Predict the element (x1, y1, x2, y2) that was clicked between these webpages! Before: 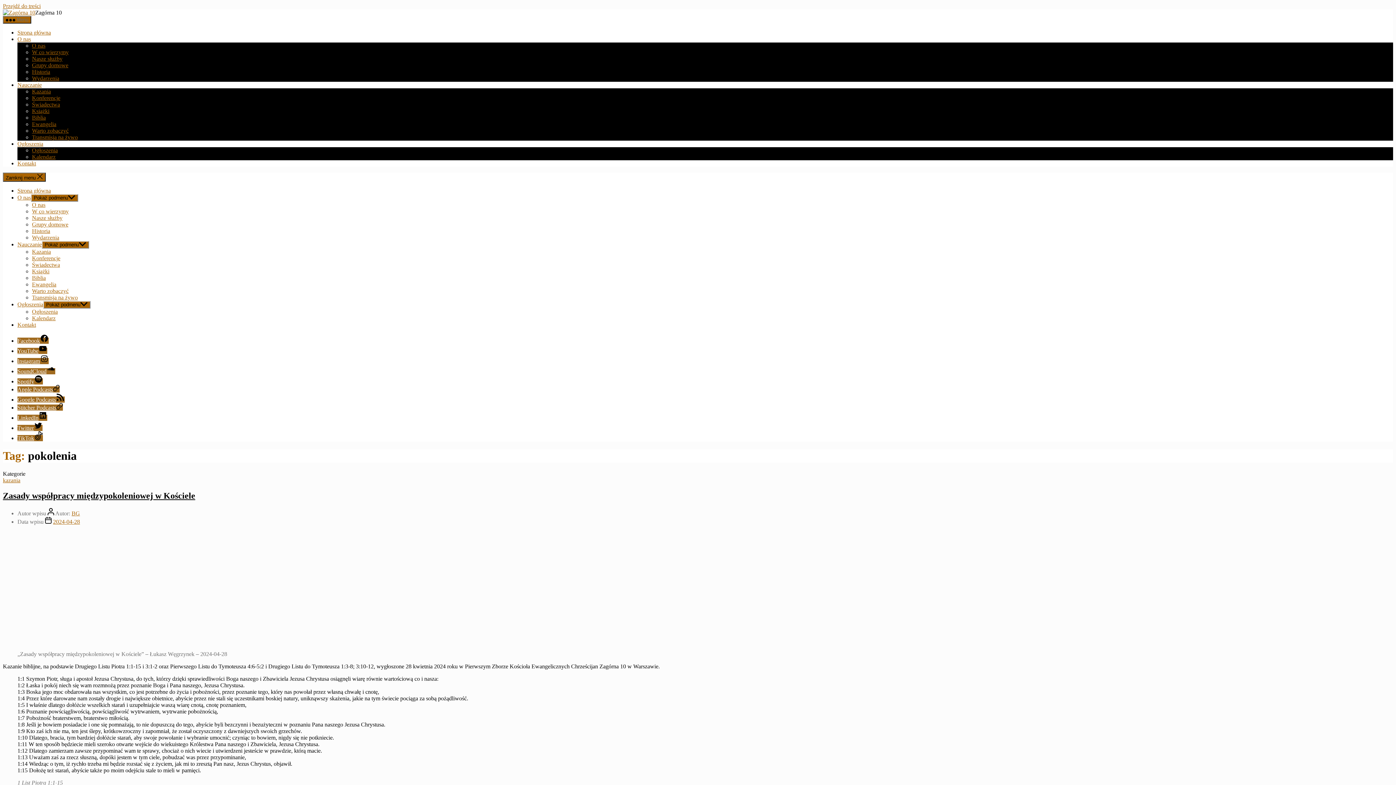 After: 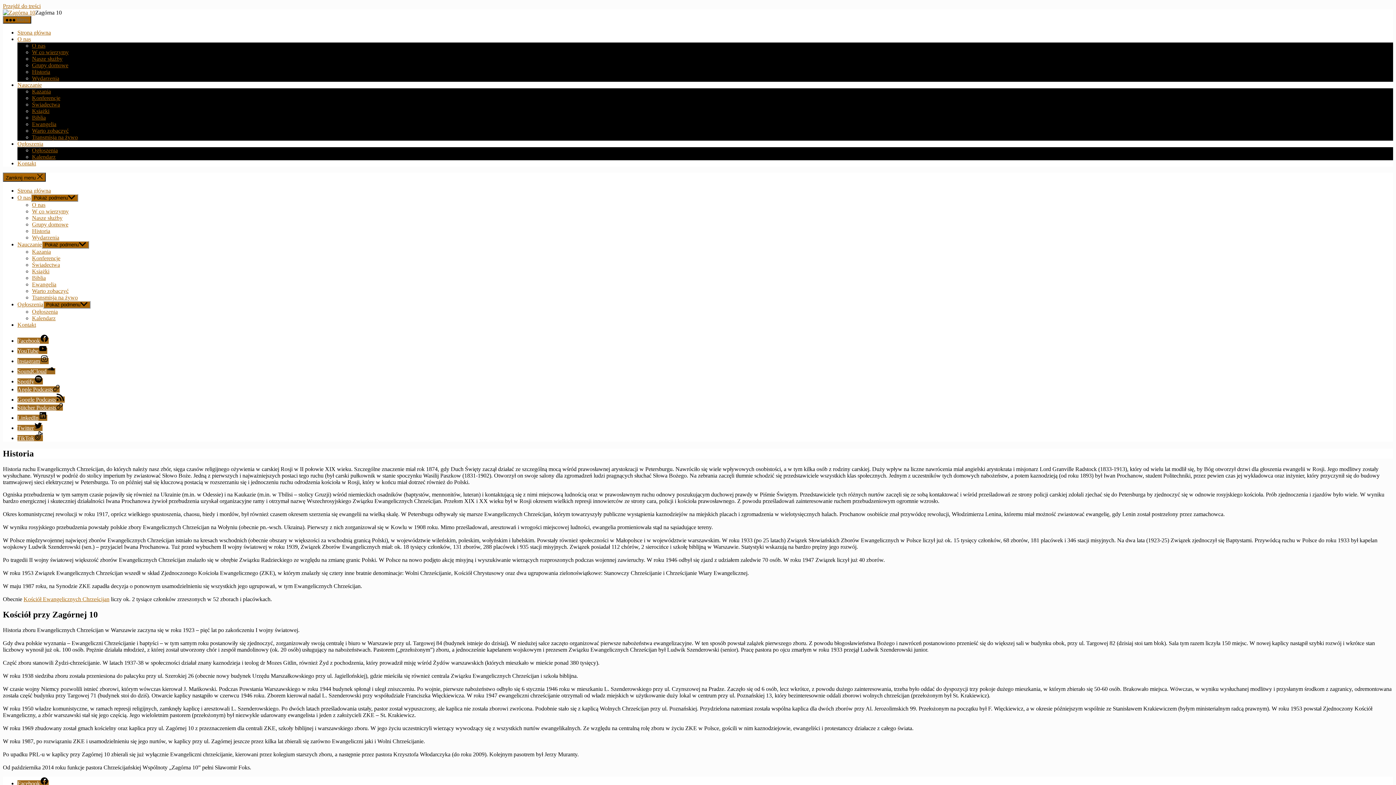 Action: bbox: (32, 68, 50, 74) label: Historia